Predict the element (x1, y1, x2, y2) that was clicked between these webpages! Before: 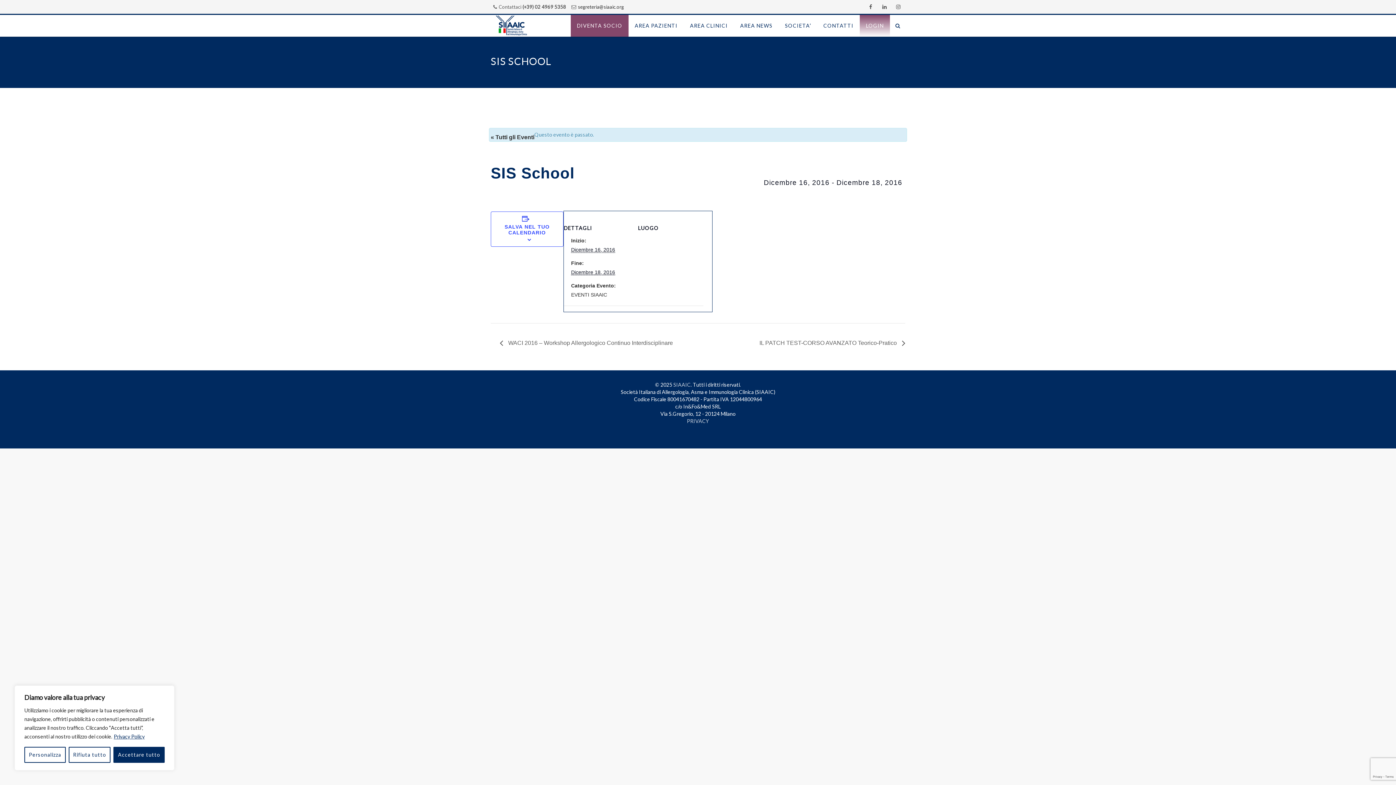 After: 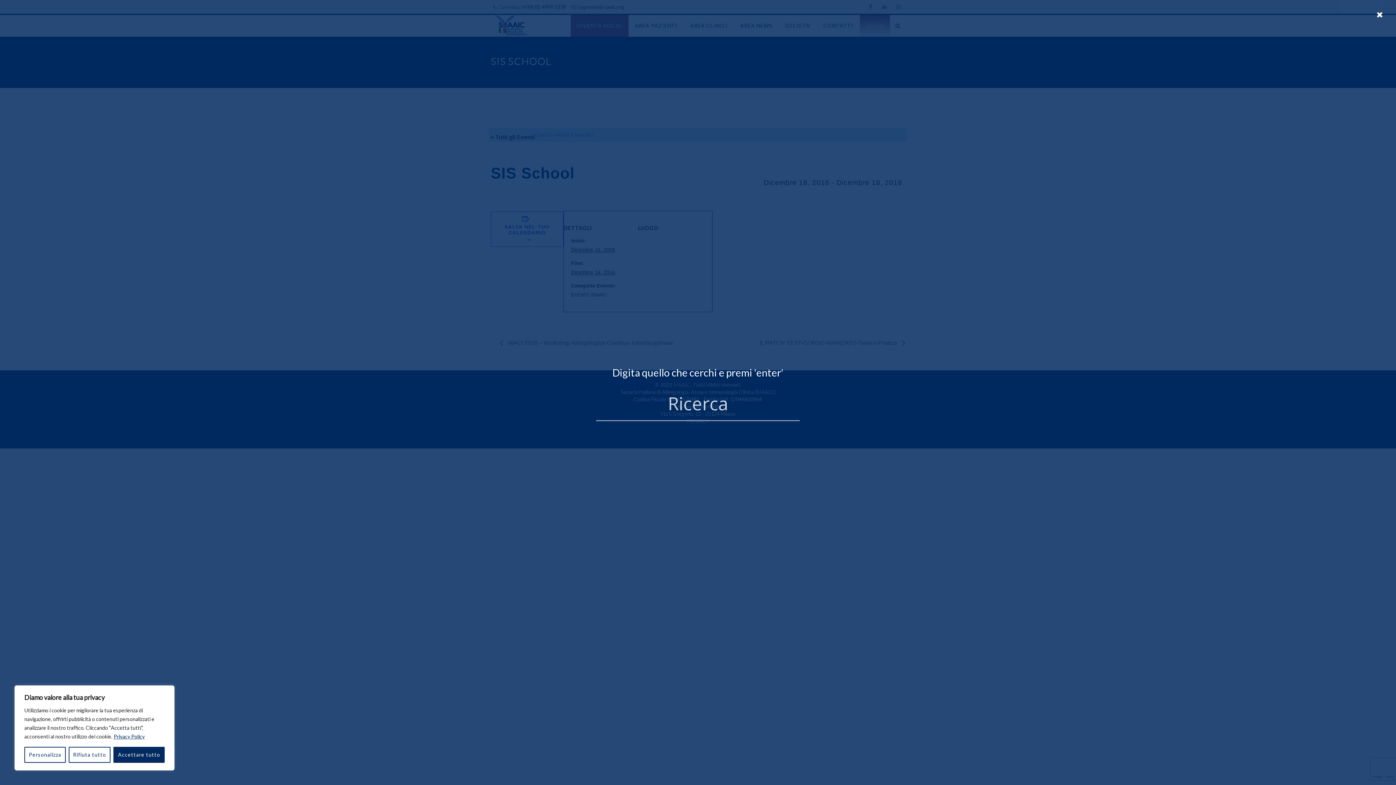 Action: bbox: (895, 14, 900, 36)